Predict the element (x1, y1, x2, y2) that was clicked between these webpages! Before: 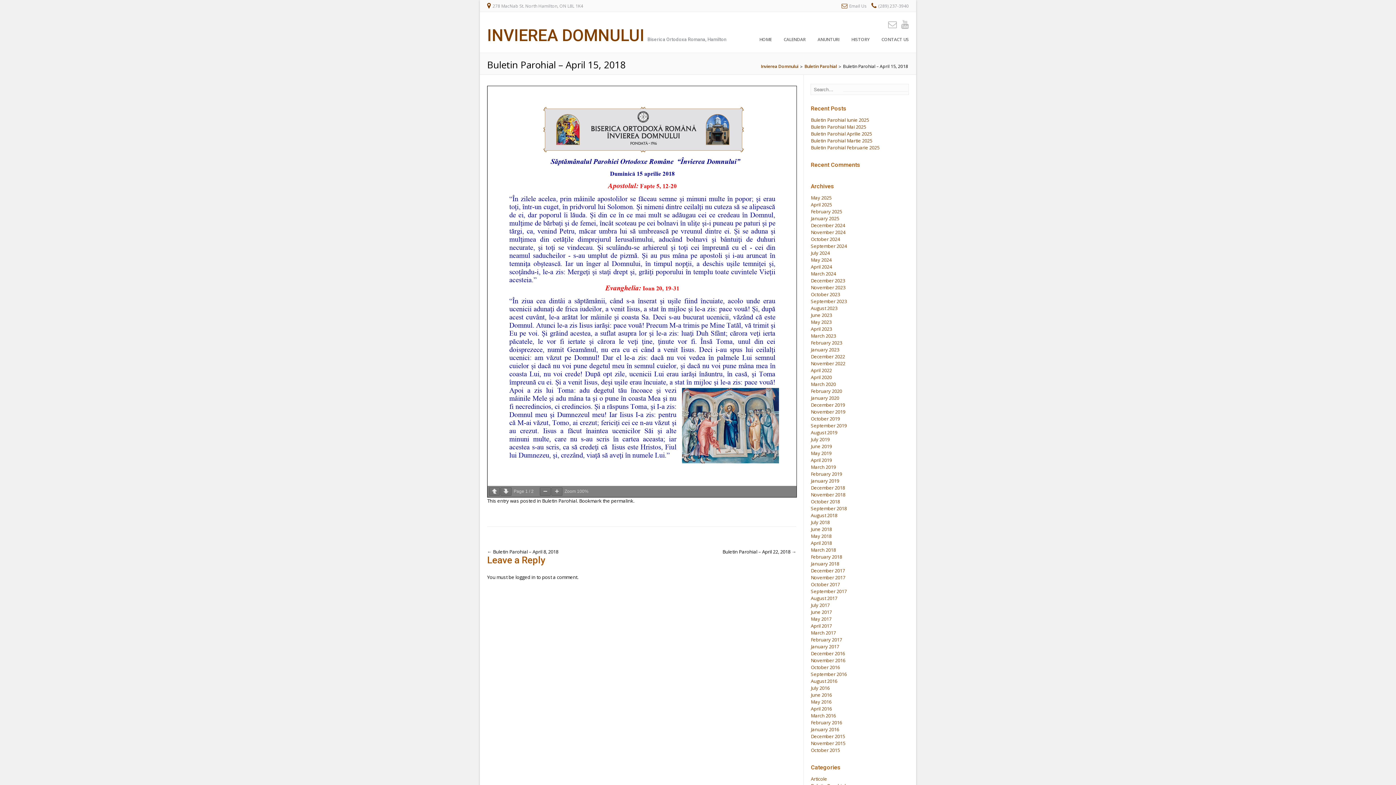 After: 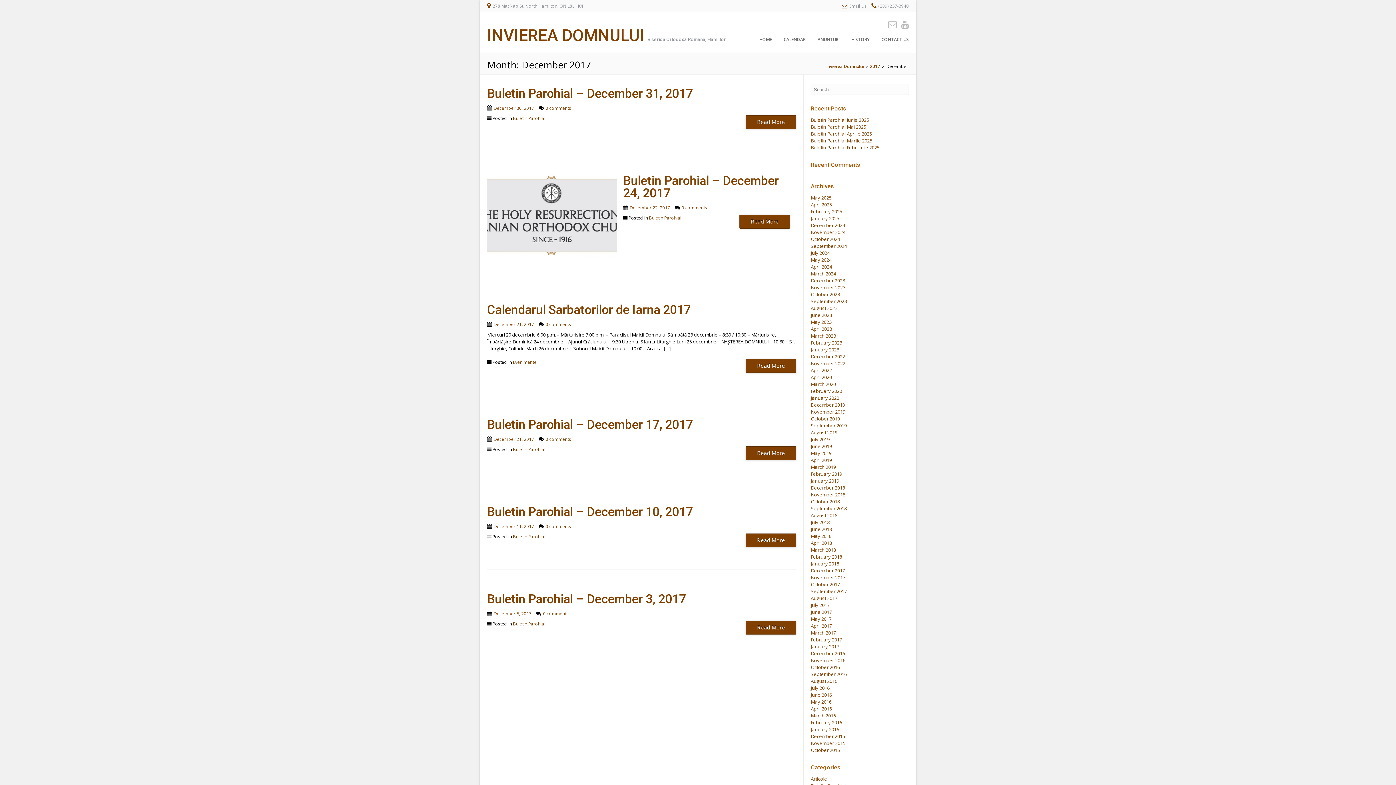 Action: bbox: (811, 567, 845, 574) label: December 2017